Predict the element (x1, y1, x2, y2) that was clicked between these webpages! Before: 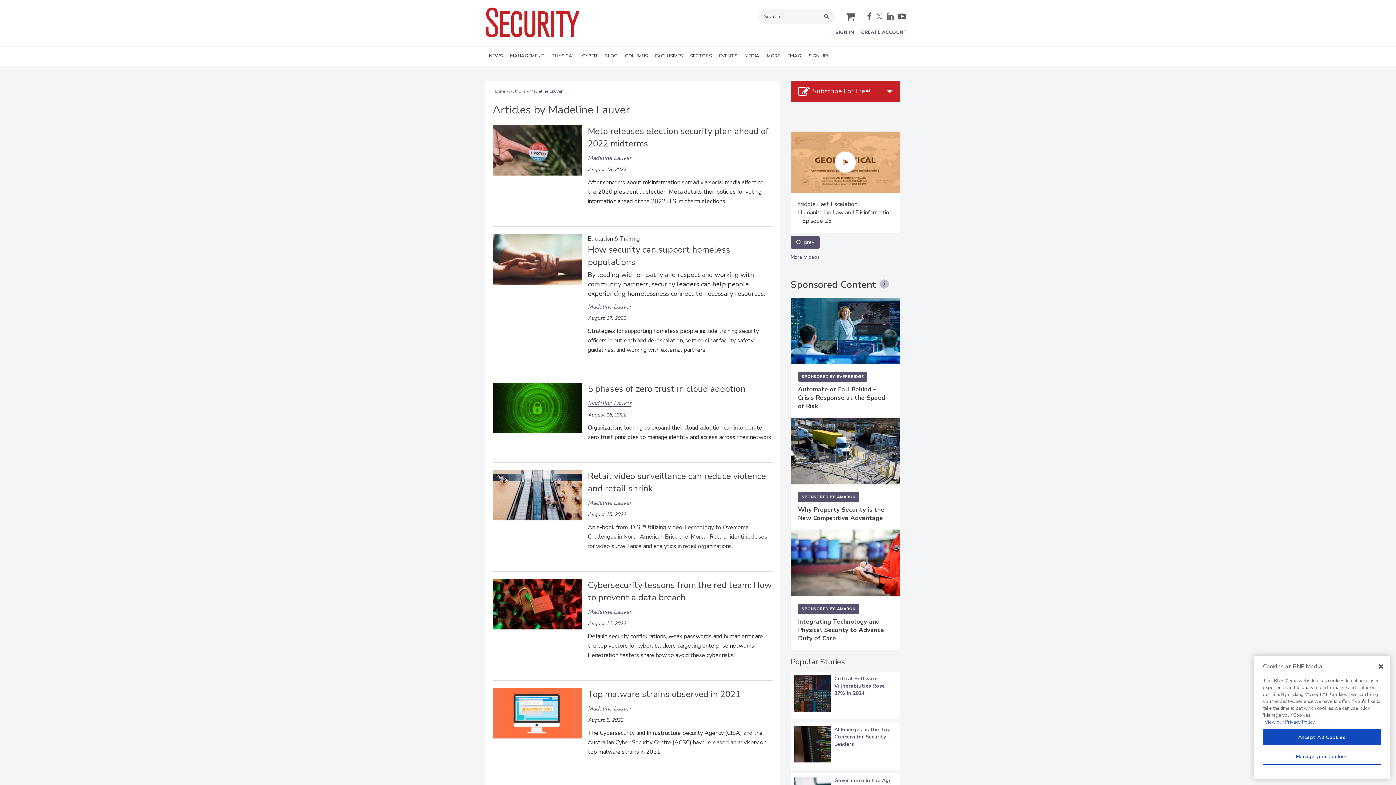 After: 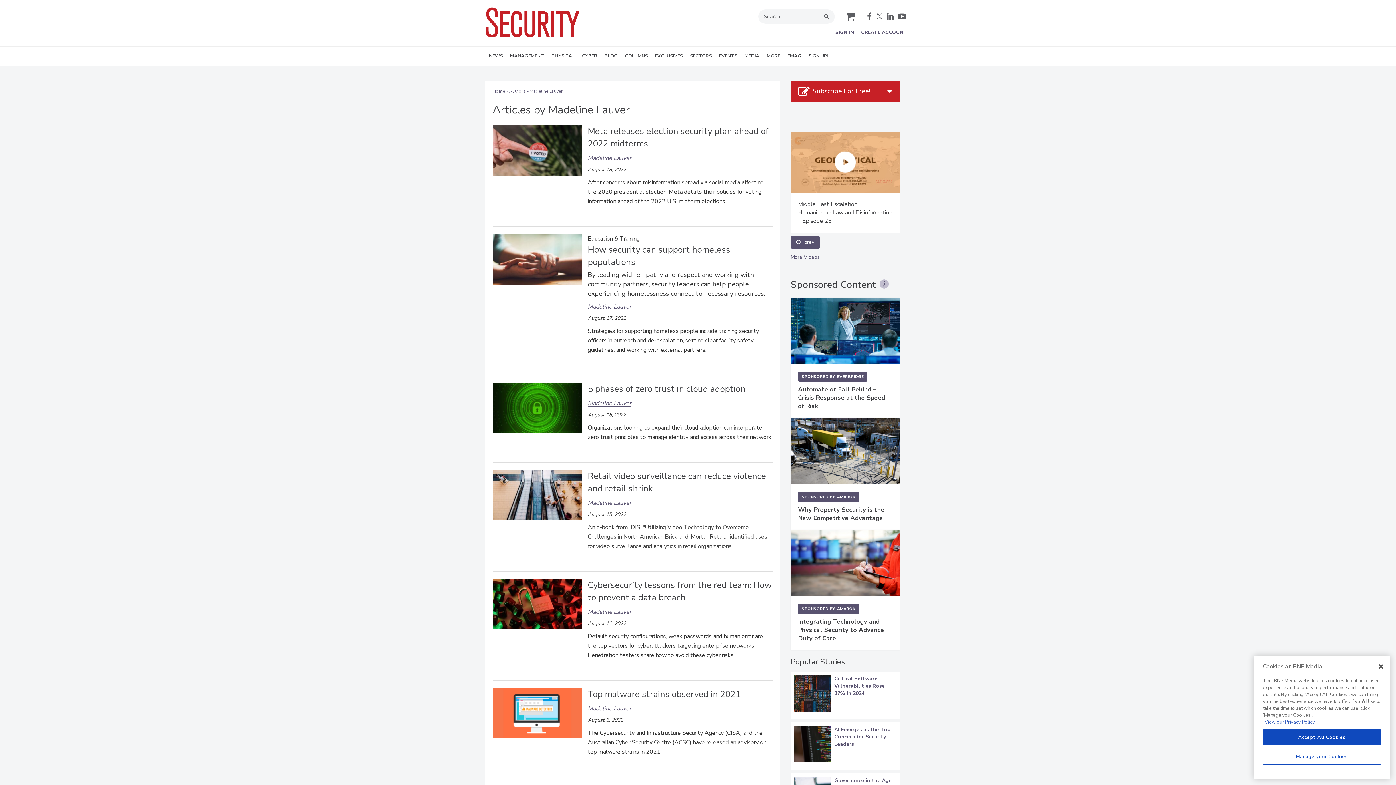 Action: label: facebook bbox: (867, 12, 872, 20)